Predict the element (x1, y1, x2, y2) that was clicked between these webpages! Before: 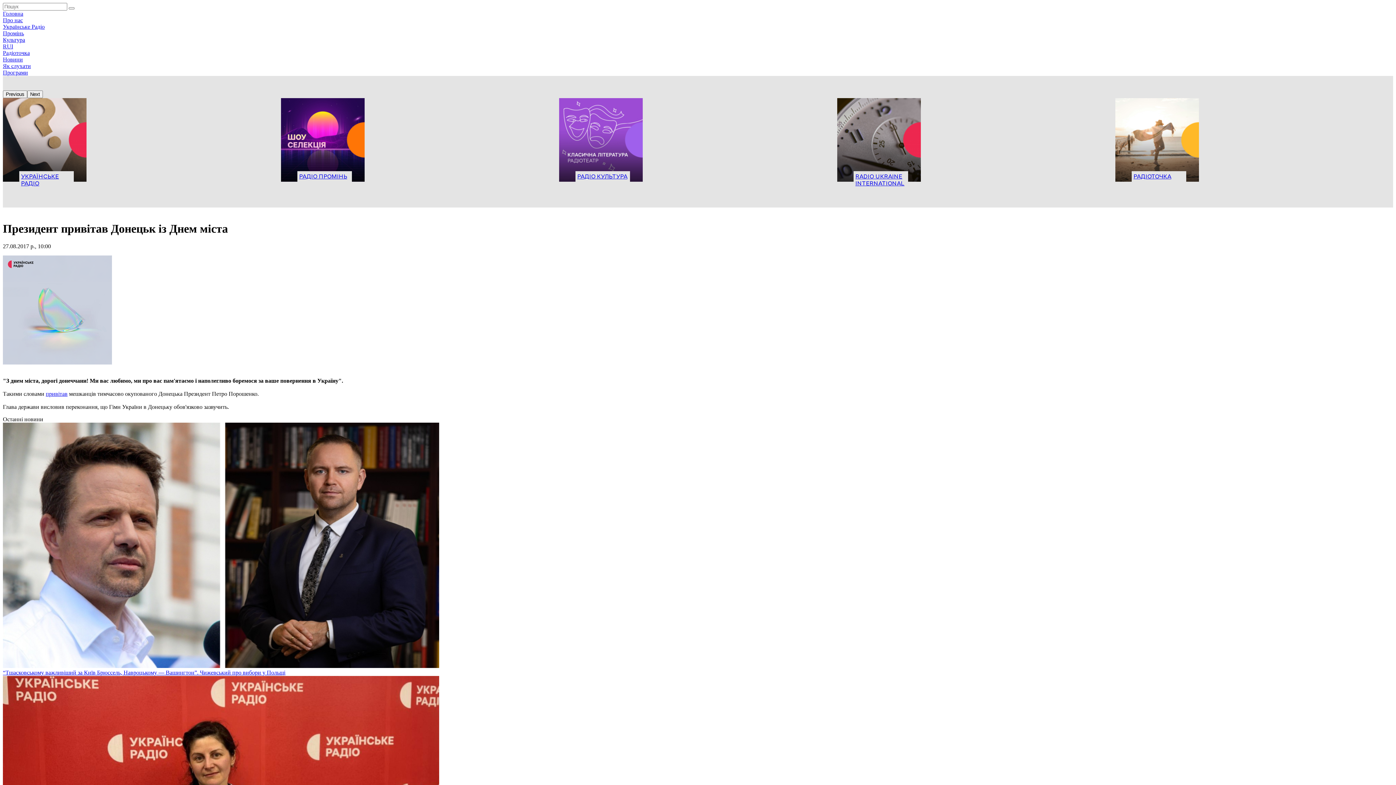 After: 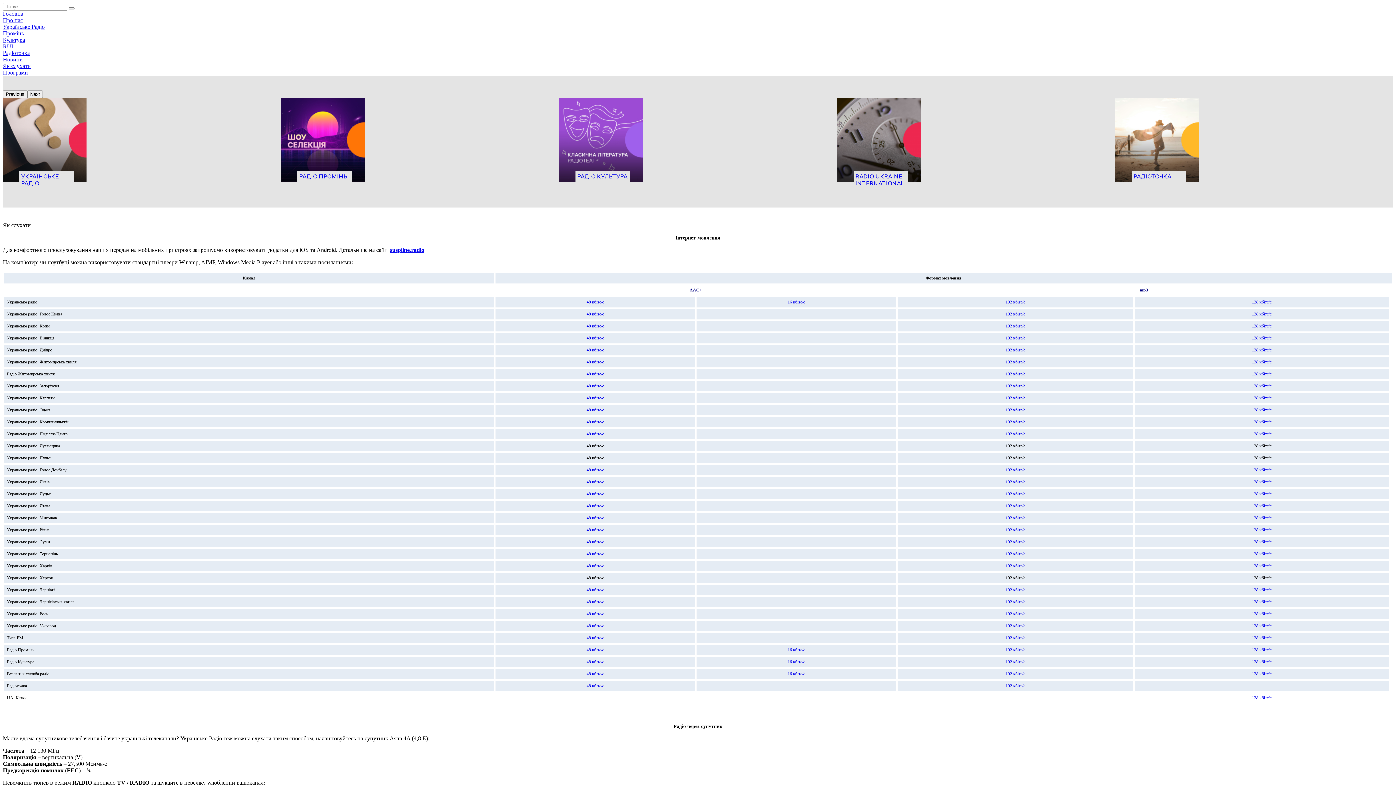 Action: label: Як слухати bbox: (2, 62, 30, 69)